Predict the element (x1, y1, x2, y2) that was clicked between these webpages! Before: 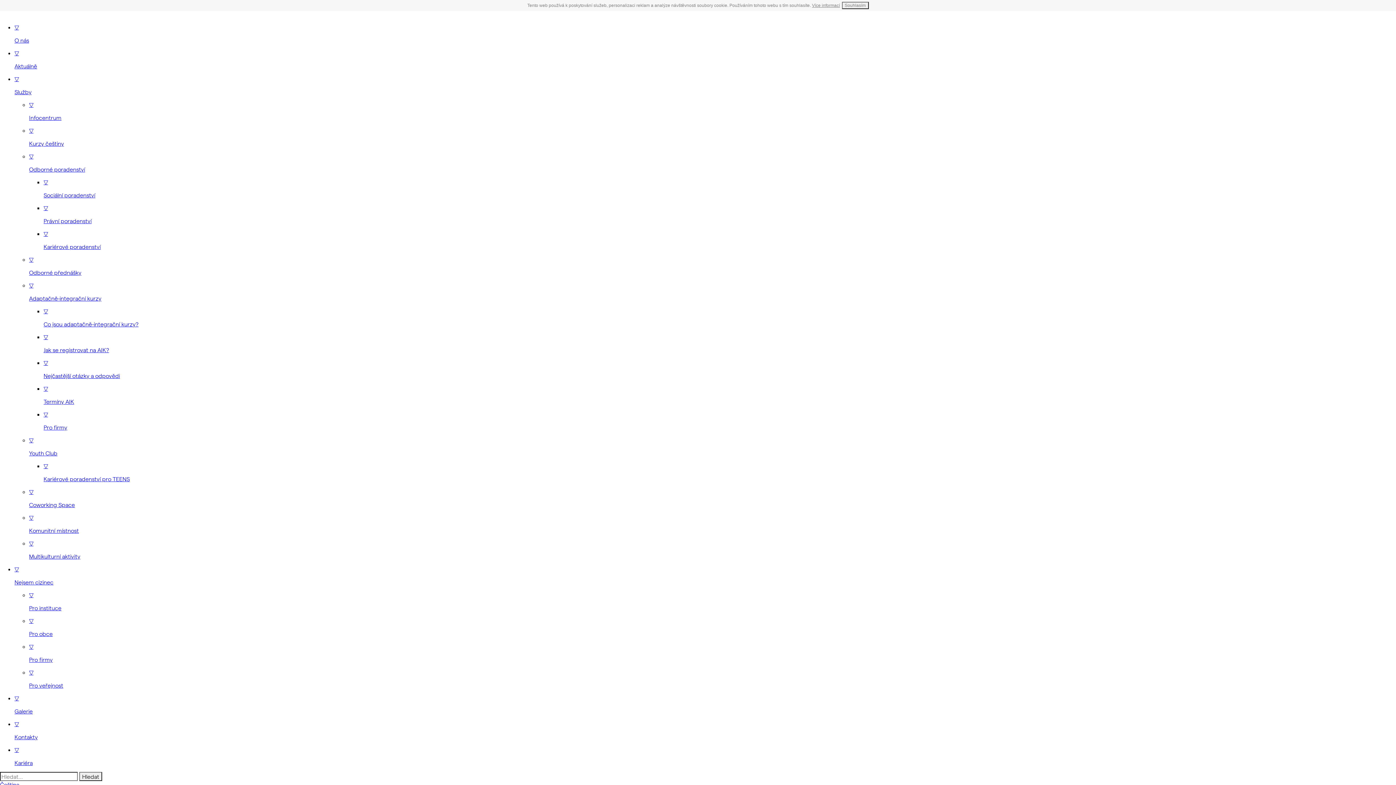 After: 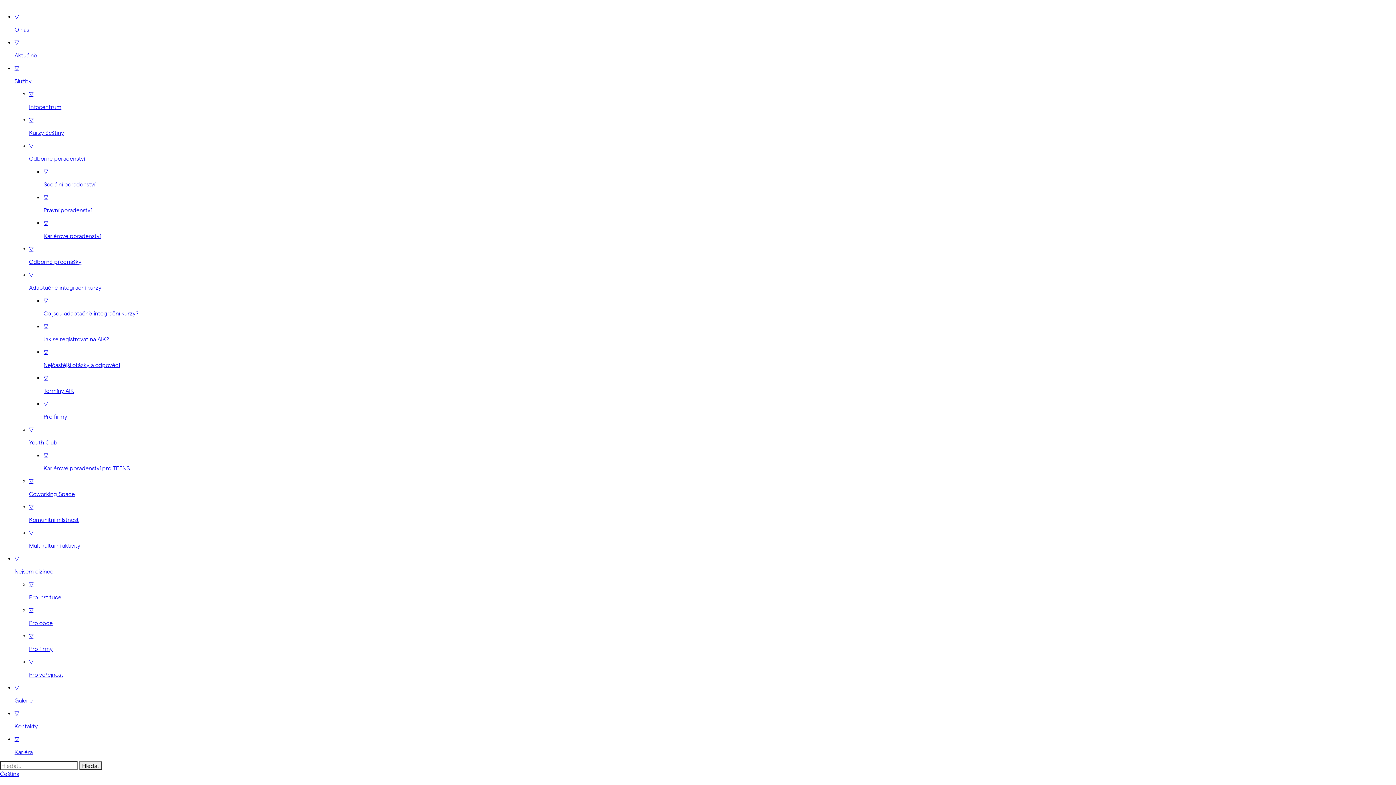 Action: label: Souhlasím bbox: (842, 1, 868, 9)